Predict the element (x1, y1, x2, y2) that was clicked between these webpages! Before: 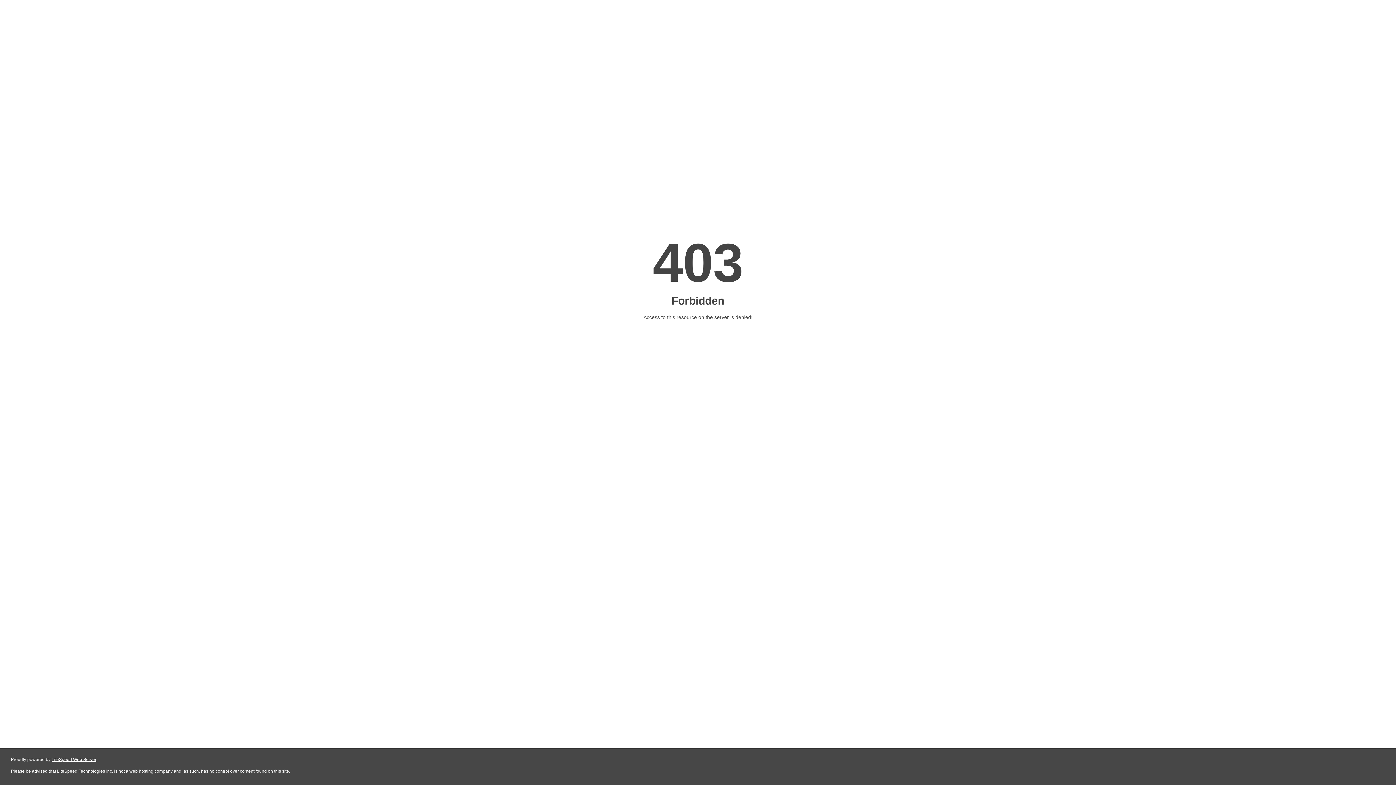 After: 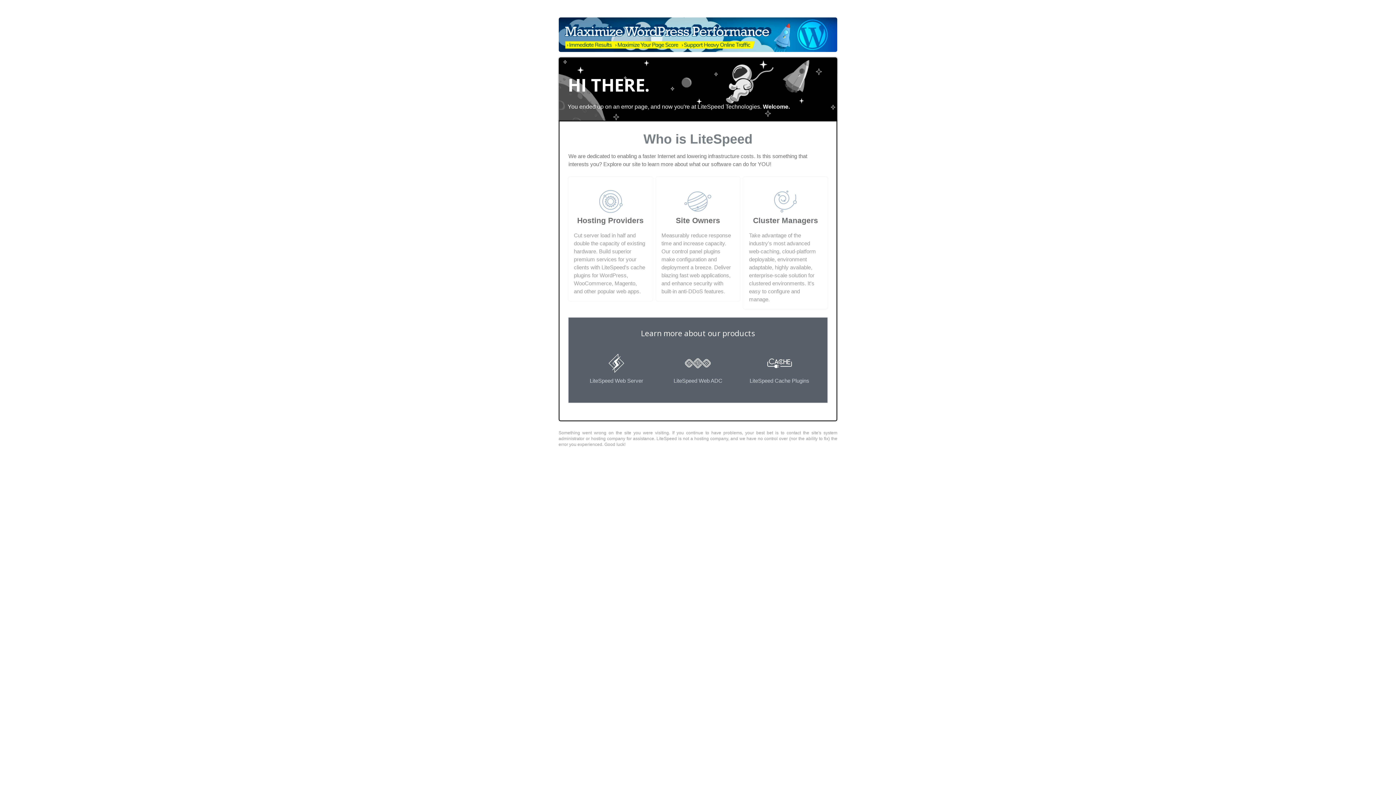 Action: bbox: (51, 757, 96, 762) label: LiteSpeed Web Server